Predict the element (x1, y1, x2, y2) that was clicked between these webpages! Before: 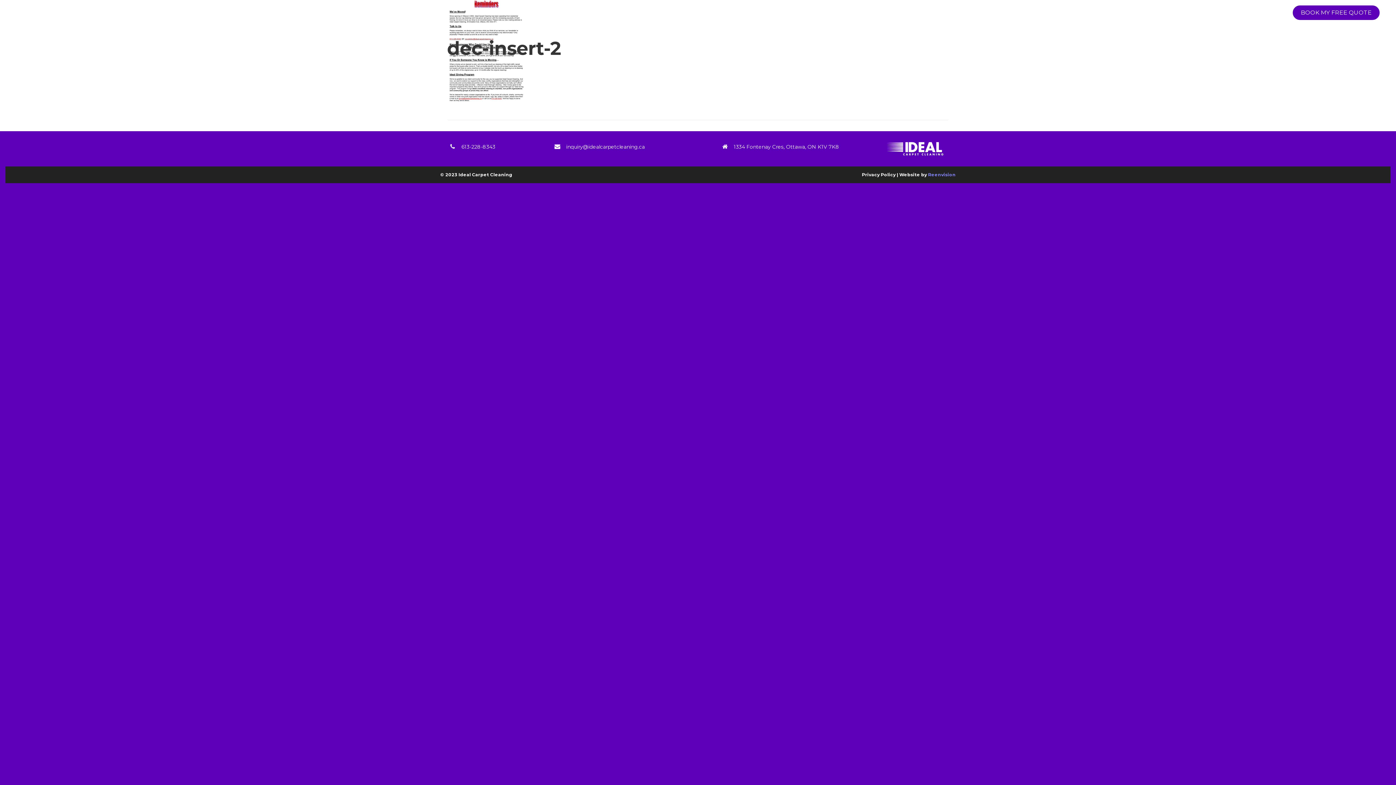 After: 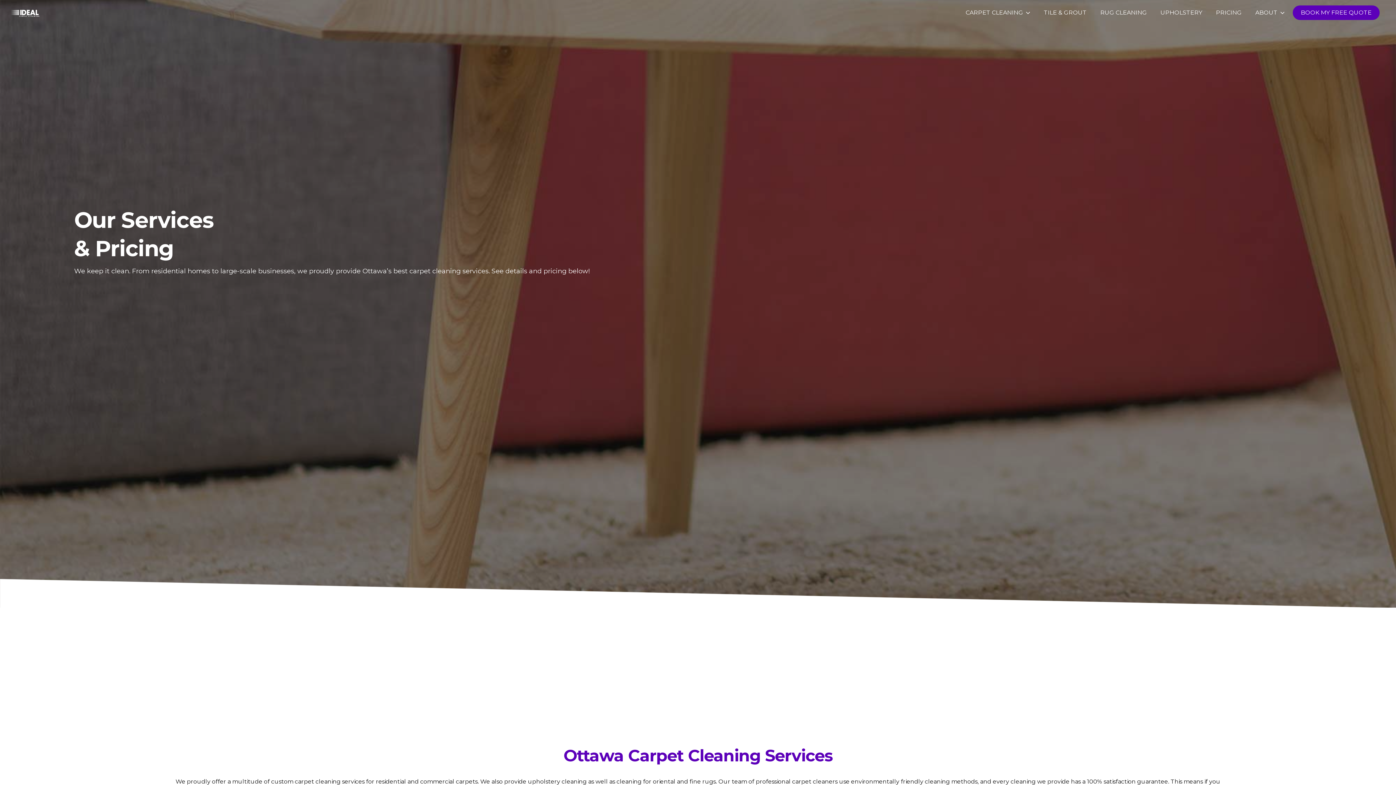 Action: label: PRICING bbox: (1210, 4, 1247, 21)